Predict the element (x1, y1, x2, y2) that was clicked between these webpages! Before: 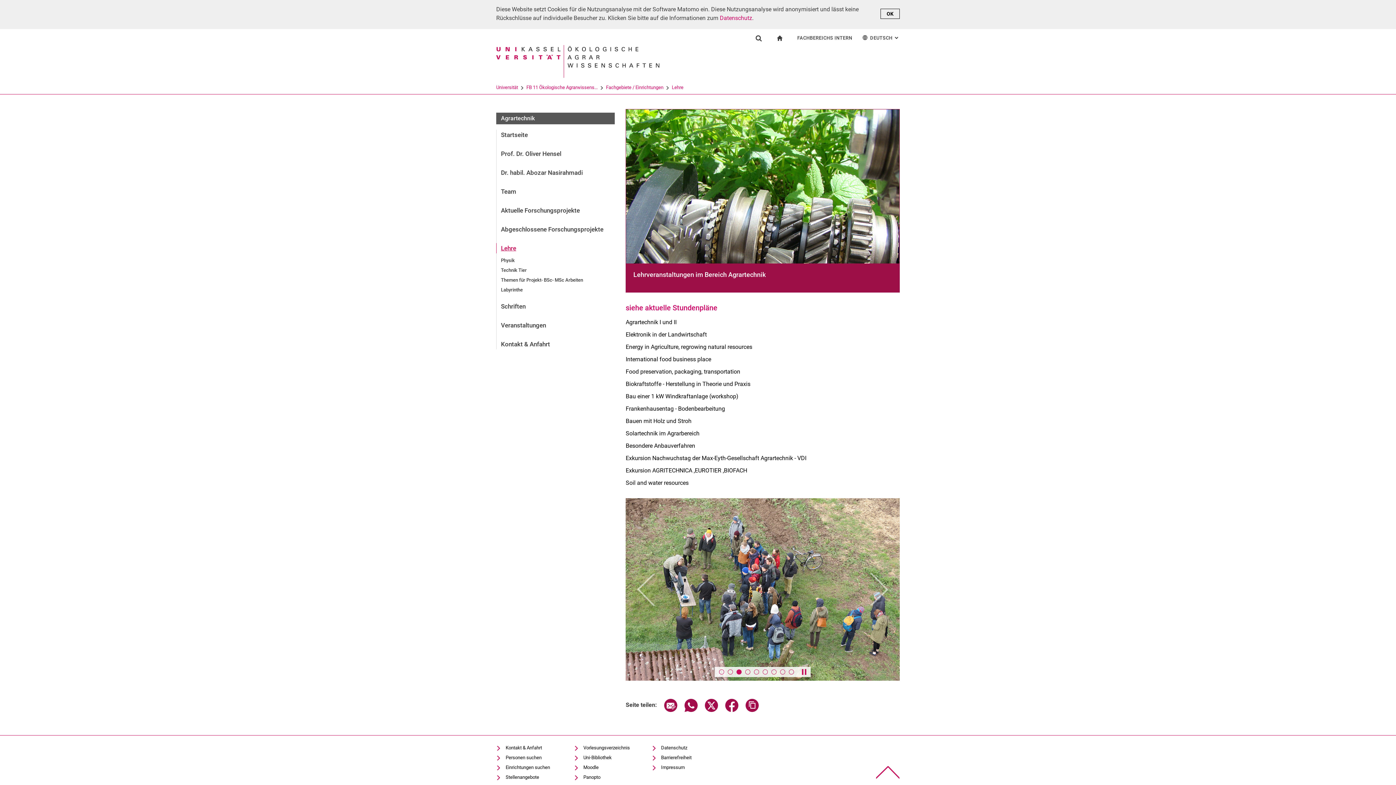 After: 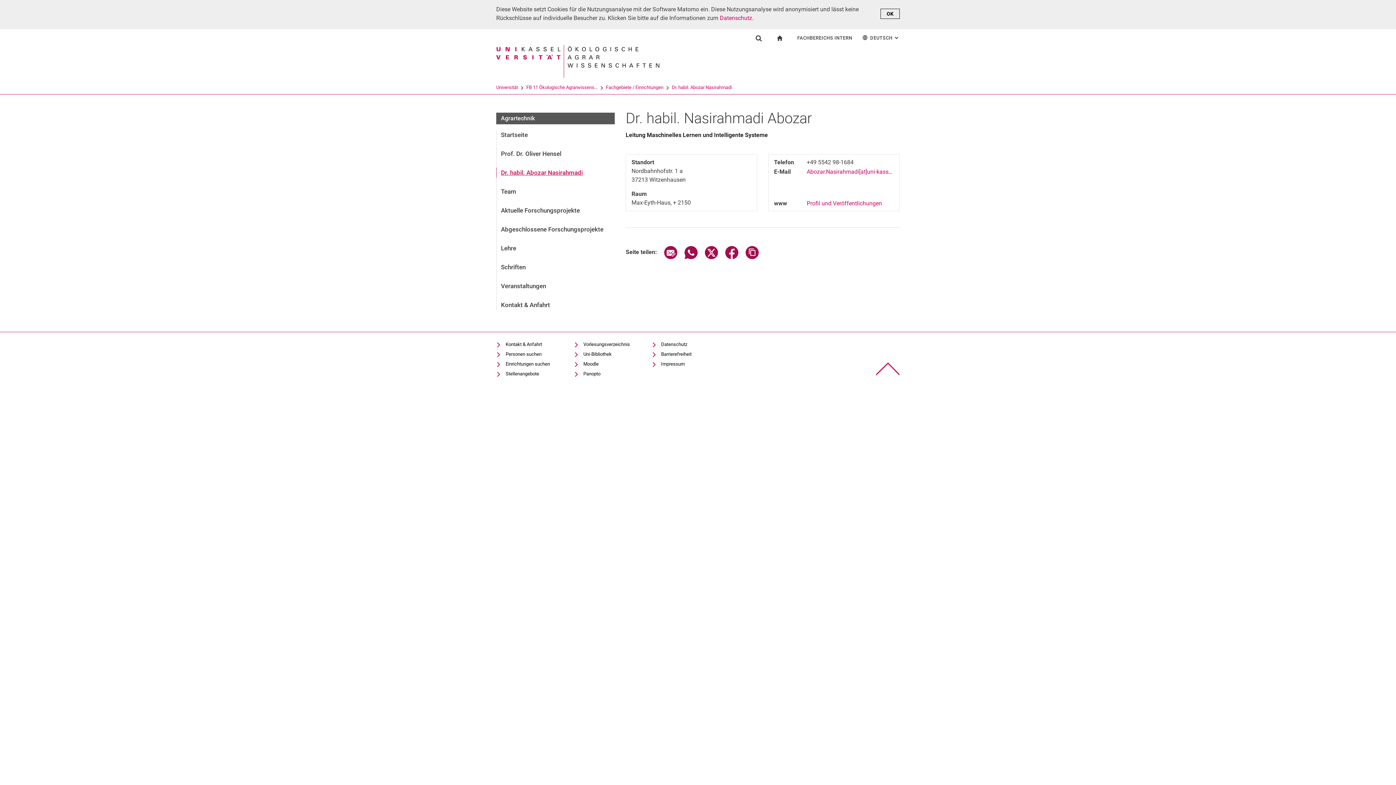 Action: bbox: (496, 167, 615, 177) label: Dr. habil. Abozar Nasirahmadi